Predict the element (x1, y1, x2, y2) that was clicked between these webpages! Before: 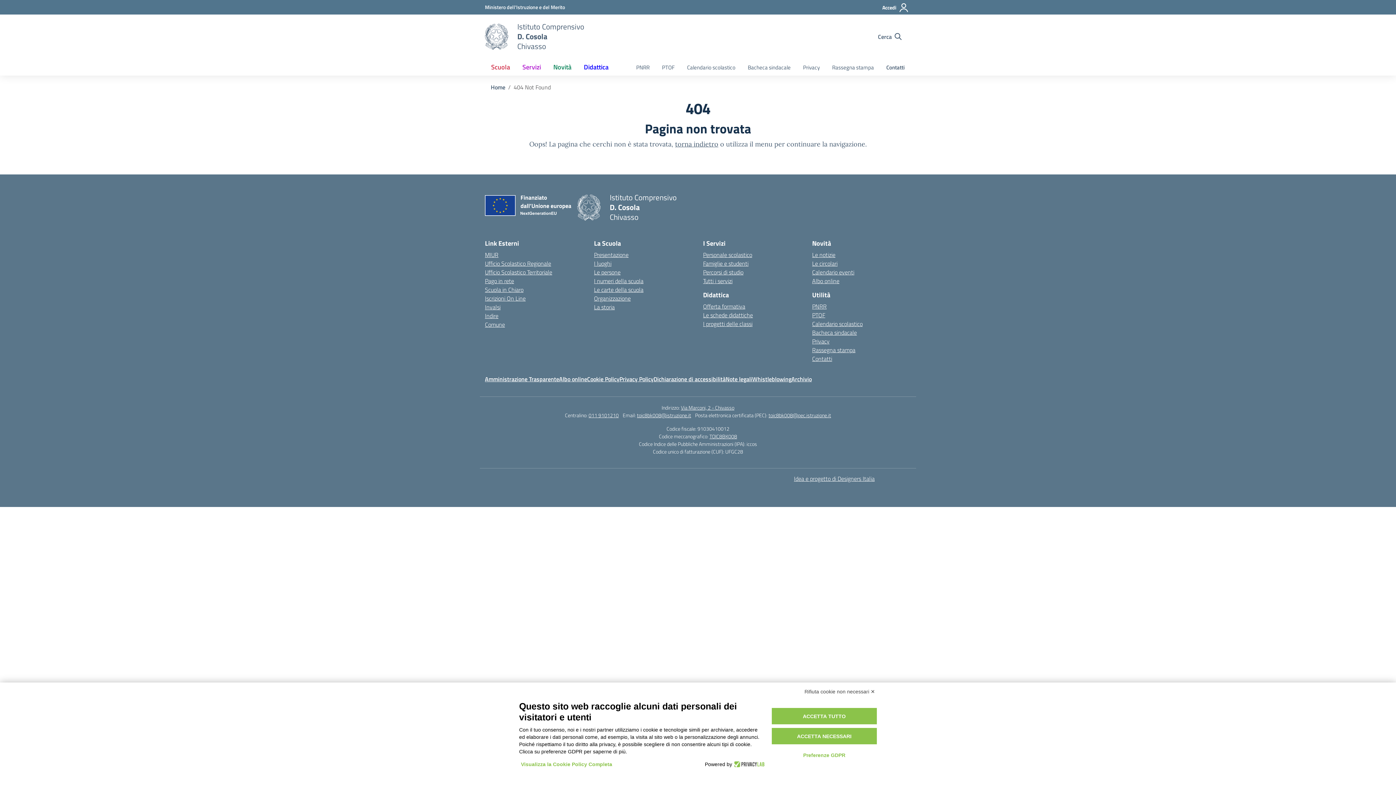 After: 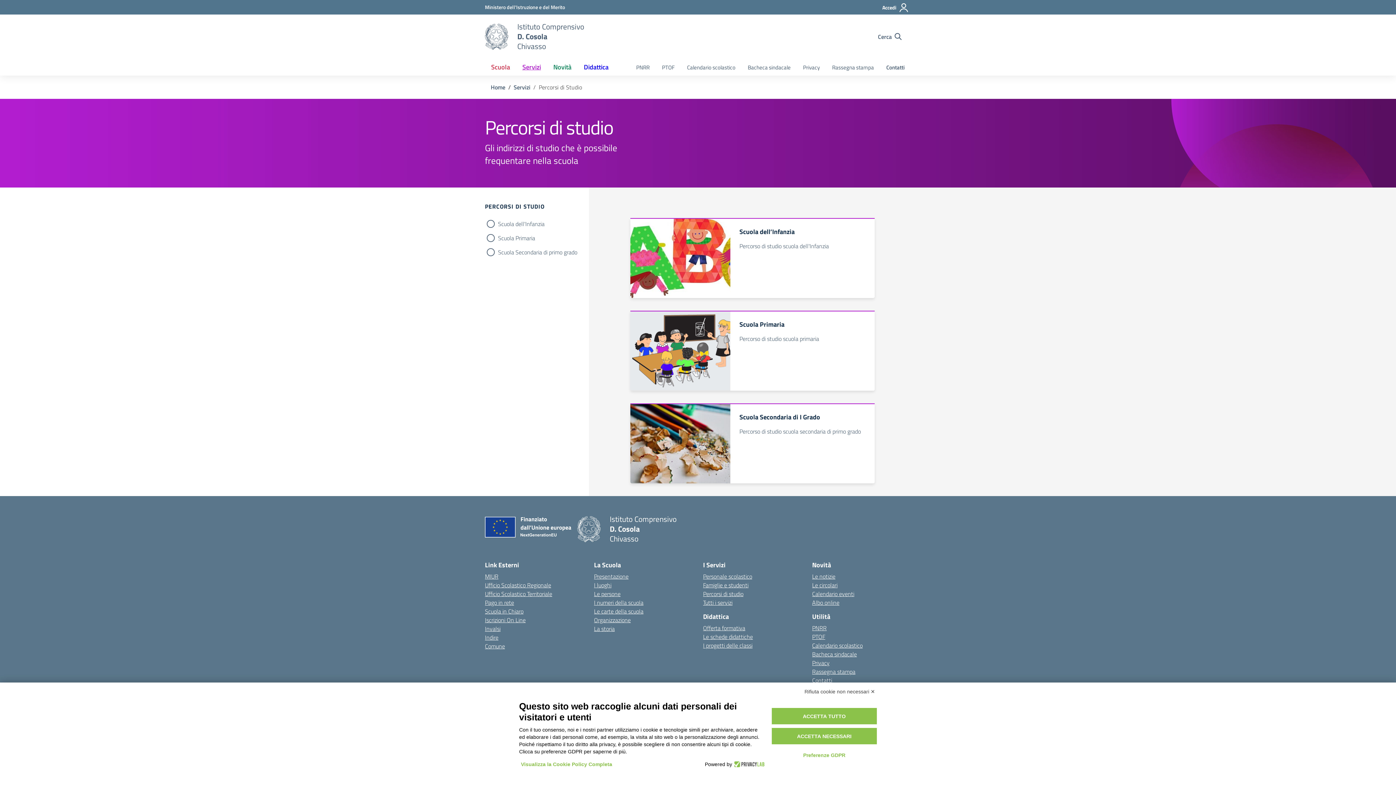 Action: label: Percorsi di studio bbox: (703, 268, 743, 276)